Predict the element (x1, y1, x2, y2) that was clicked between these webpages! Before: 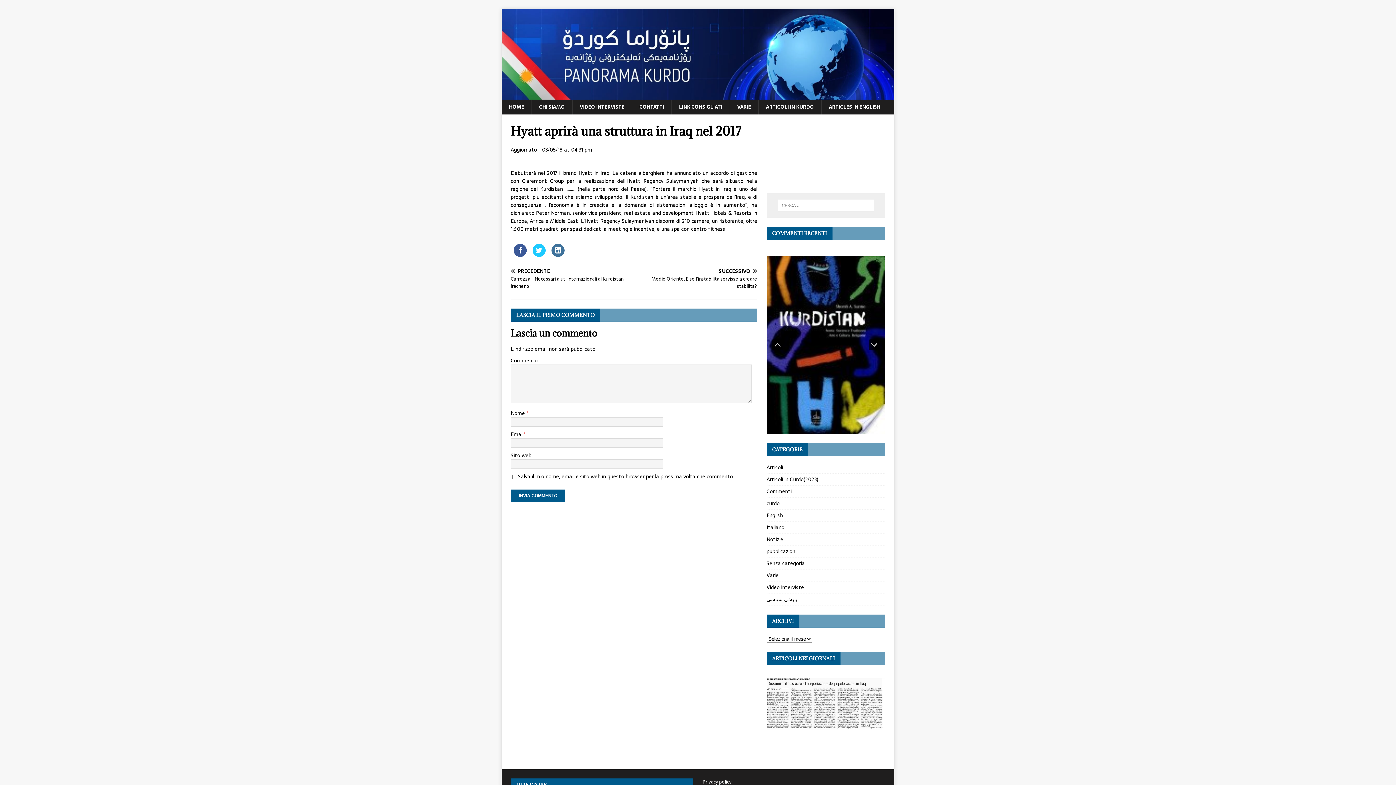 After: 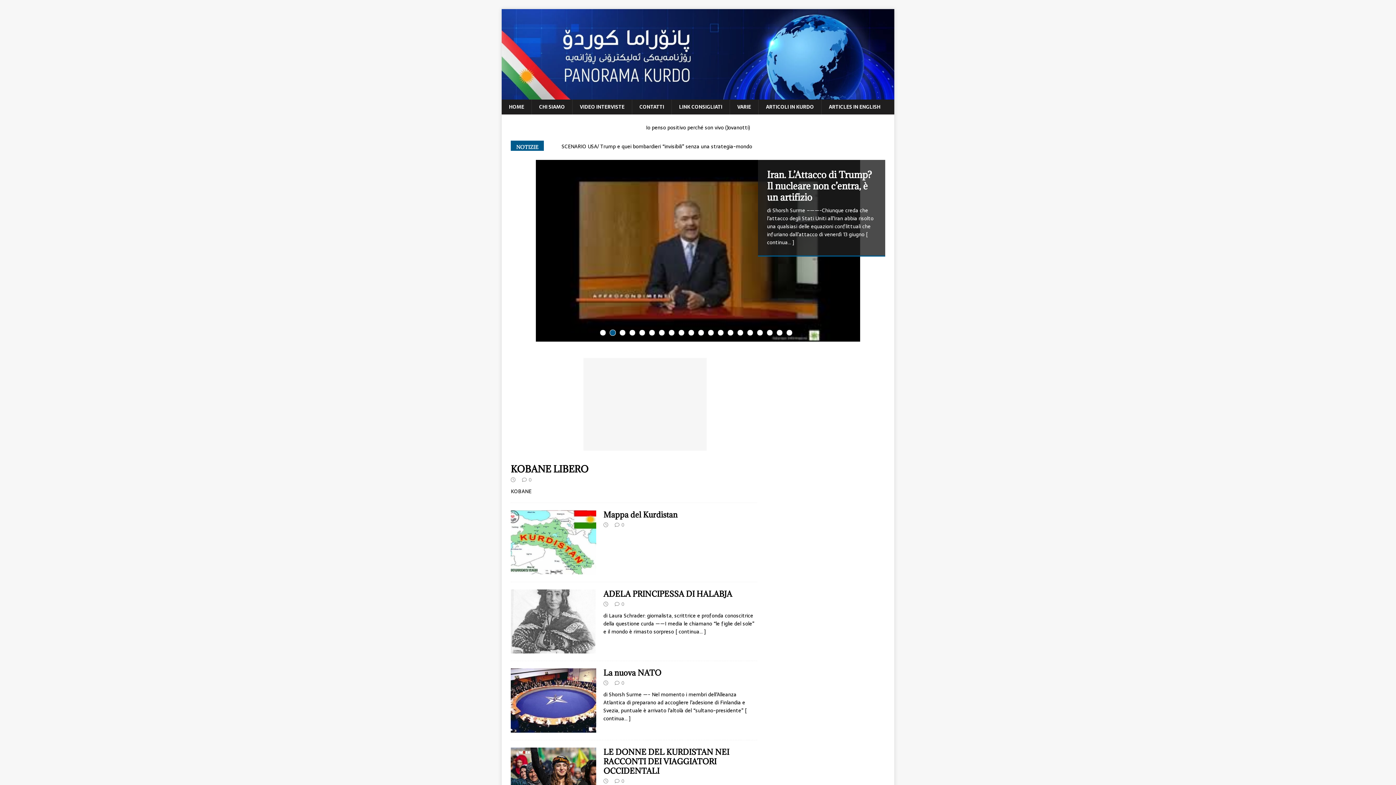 Action: label: HOME bbox: (501, 99, 531, 114)